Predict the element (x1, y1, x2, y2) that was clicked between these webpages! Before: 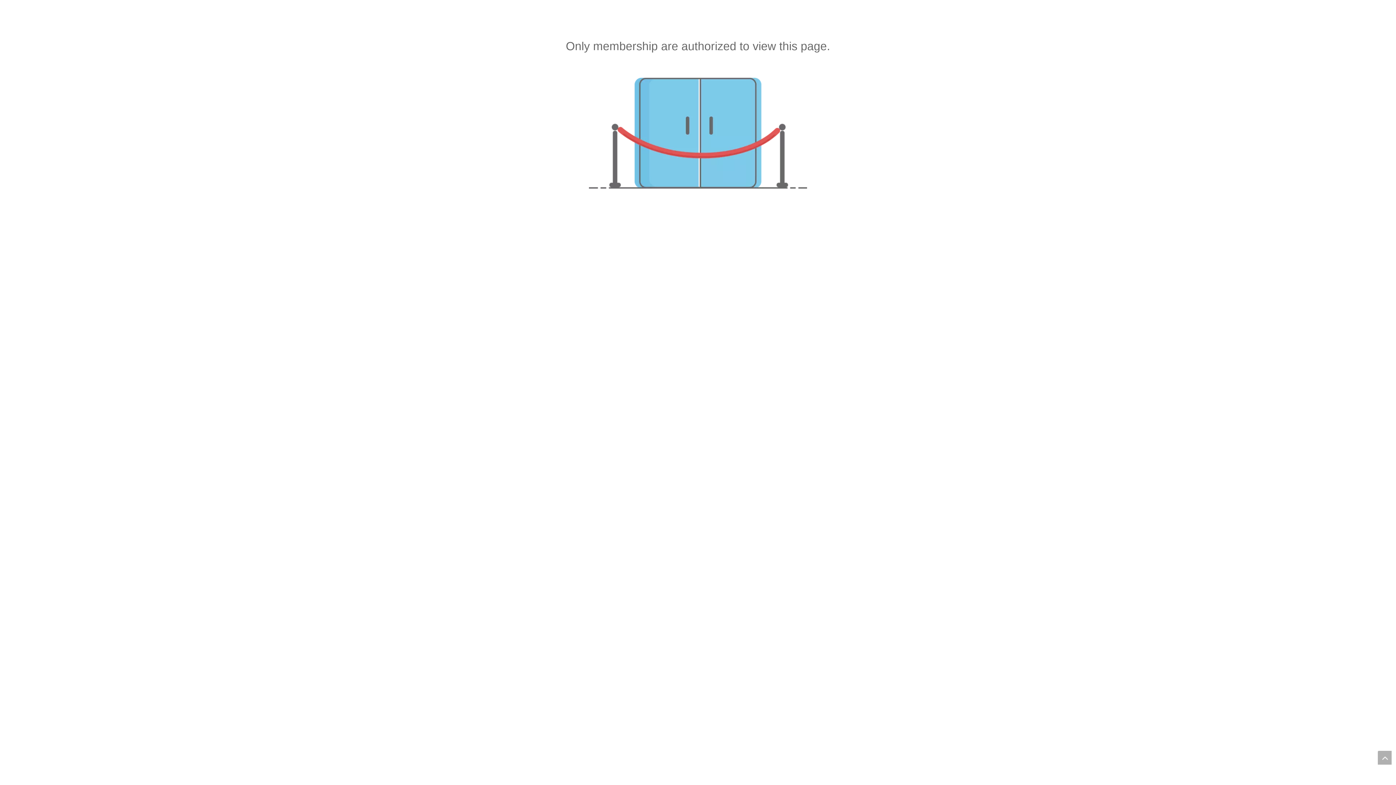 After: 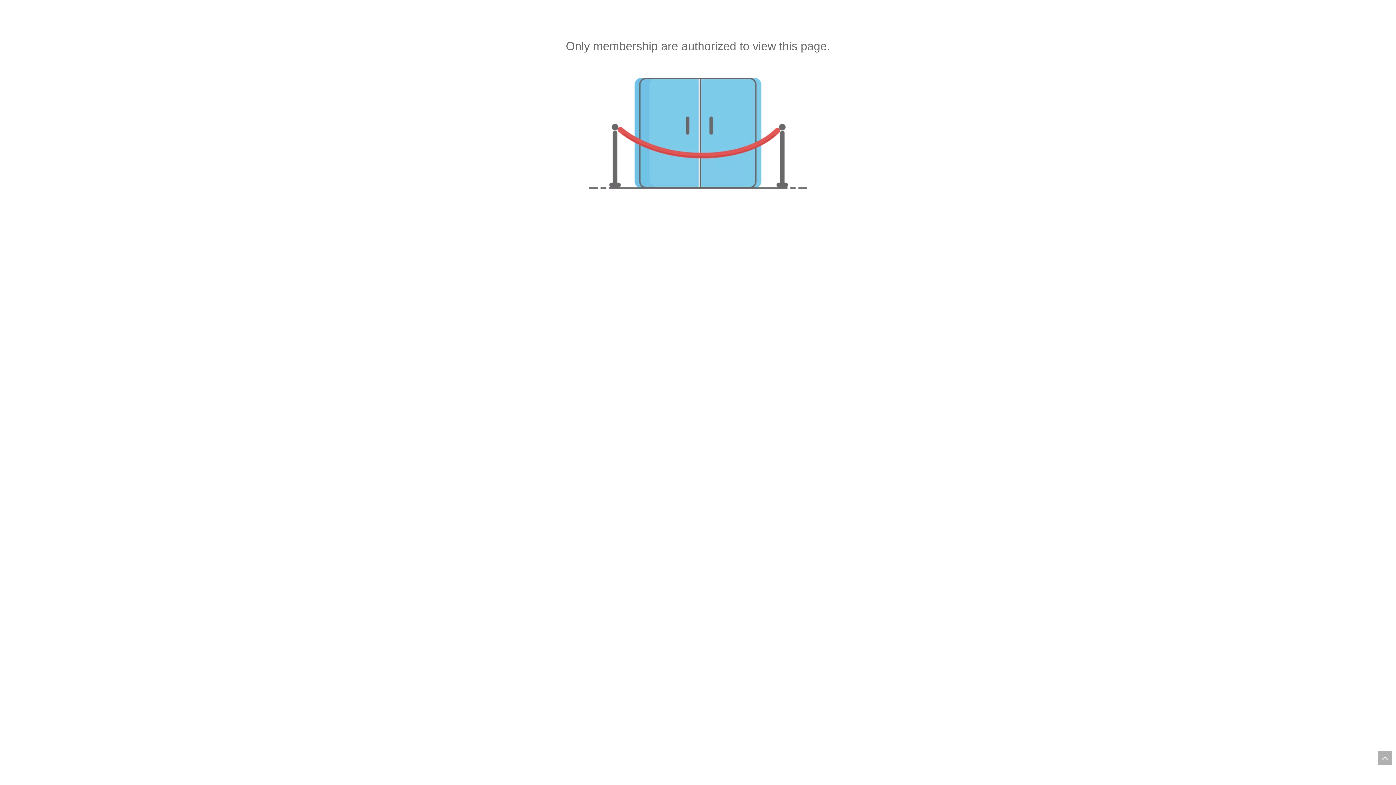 Action: bbox: (1378, 751, 1392, 765) label: top